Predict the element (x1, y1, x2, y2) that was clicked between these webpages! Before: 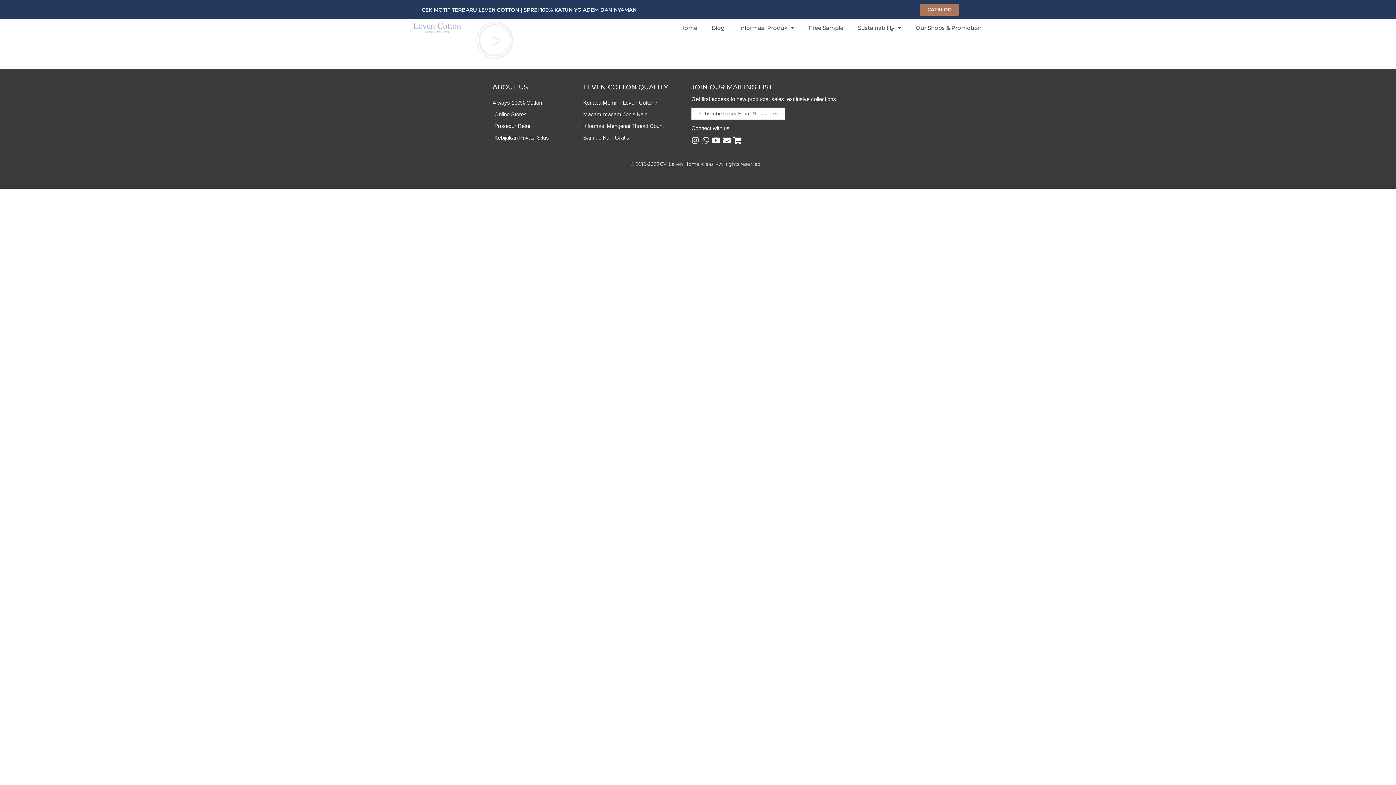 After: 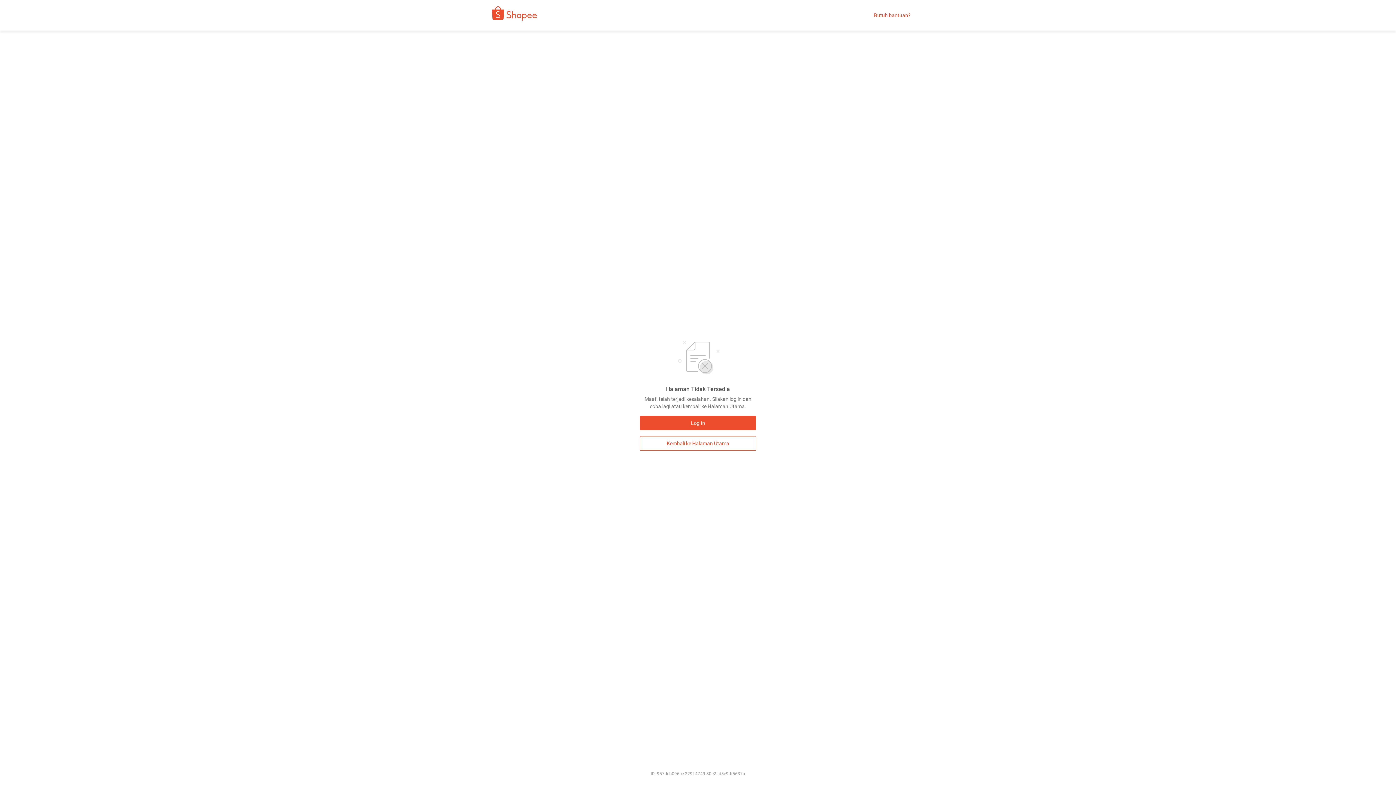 Action: bbox: (421, 6, 636, 12) label: CEK MOTIF TERBARU LEVEN COTTON | SPREI 100% KATUN YG ADEM DAN NYAMAN